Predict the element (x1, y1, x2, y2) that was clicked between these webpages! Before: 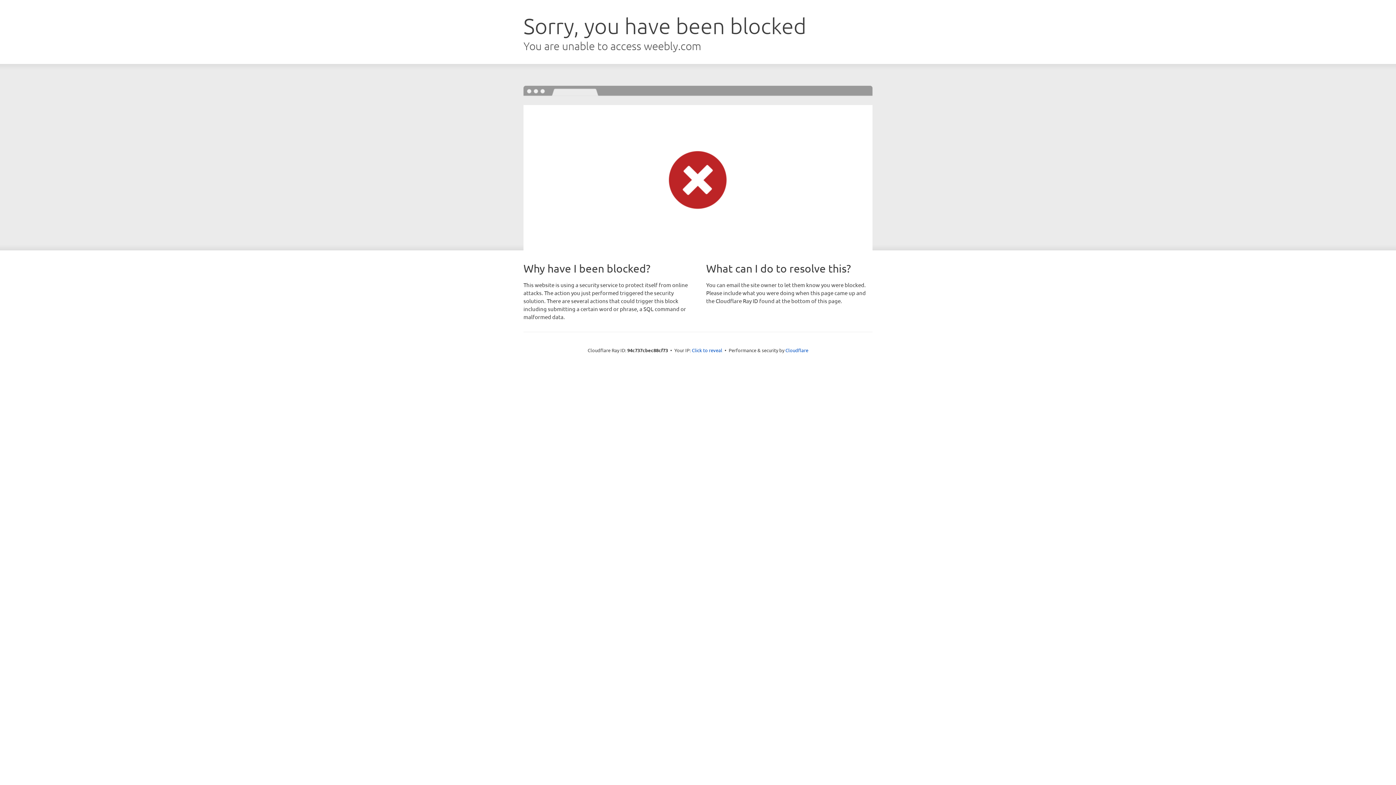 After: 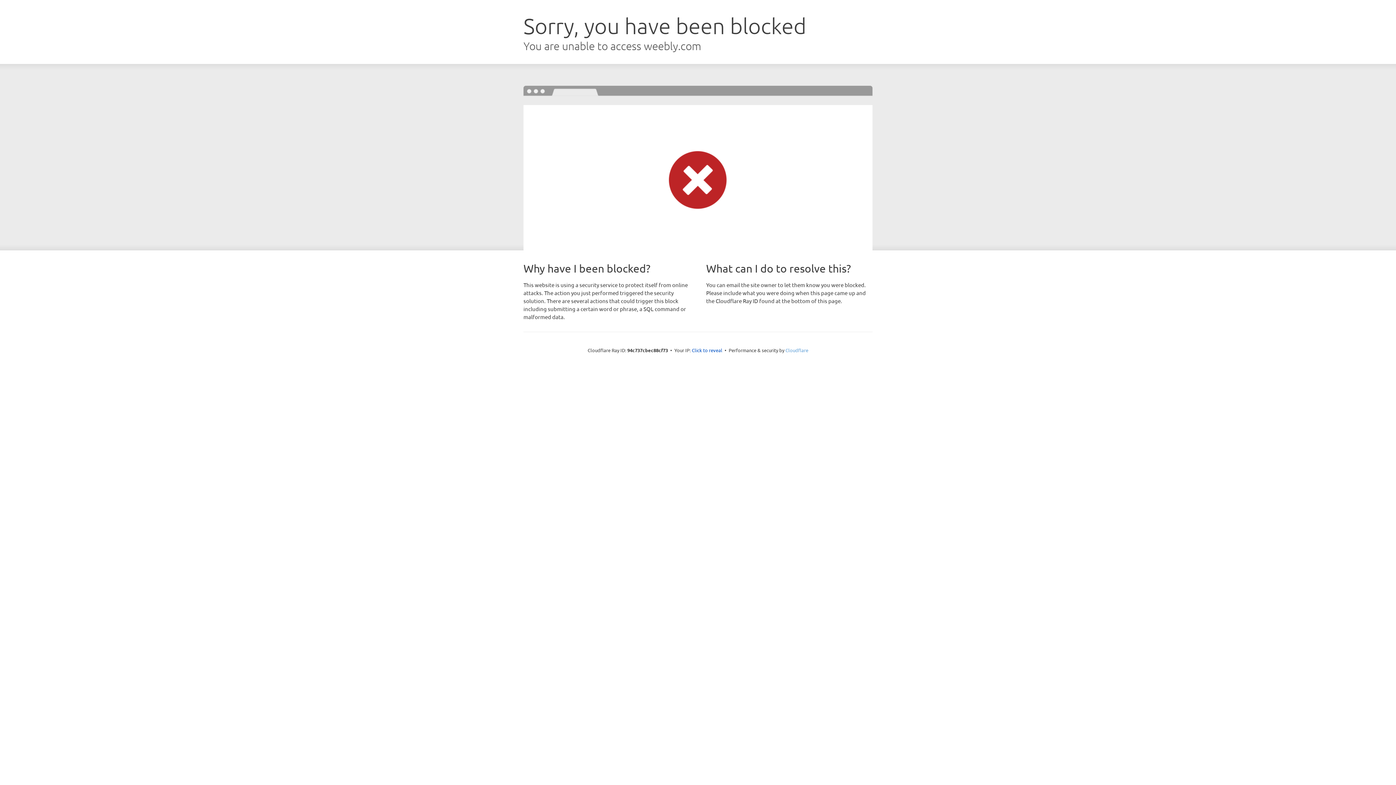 Action: bbox: (785, 347, 808, 353) label: Cloudflare